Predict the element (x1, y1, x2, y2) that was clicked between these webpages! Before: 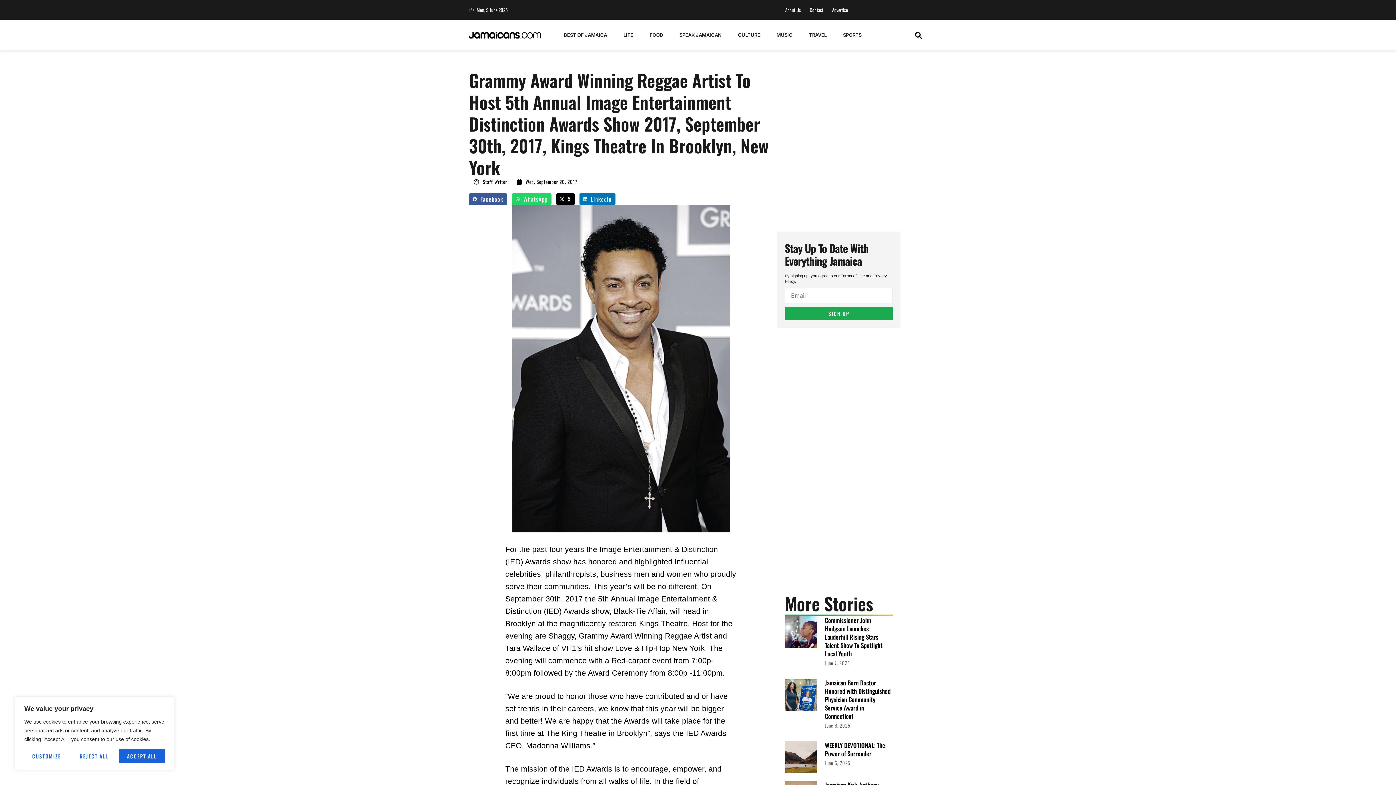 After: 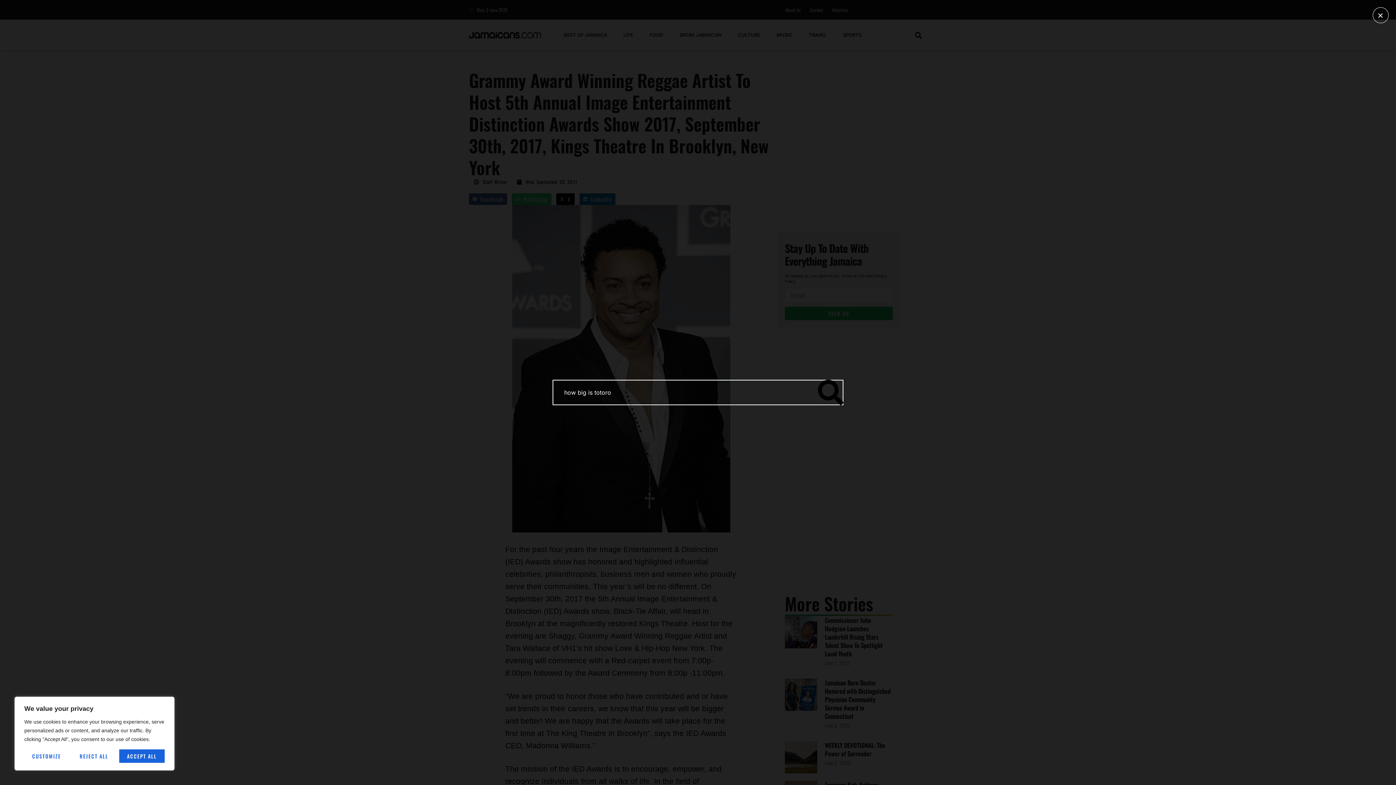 Action: label: navsearch-button bbox: (915, 27, 922, 43)